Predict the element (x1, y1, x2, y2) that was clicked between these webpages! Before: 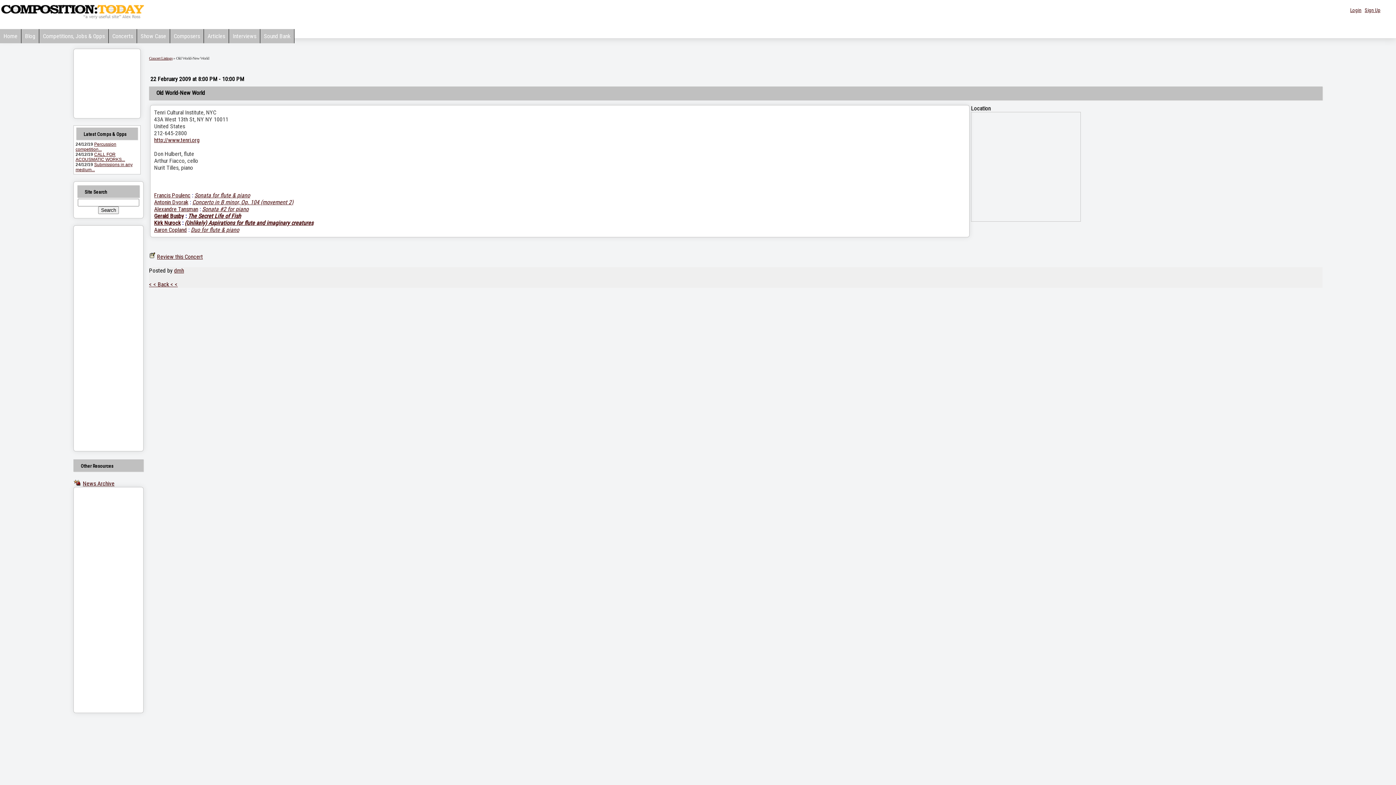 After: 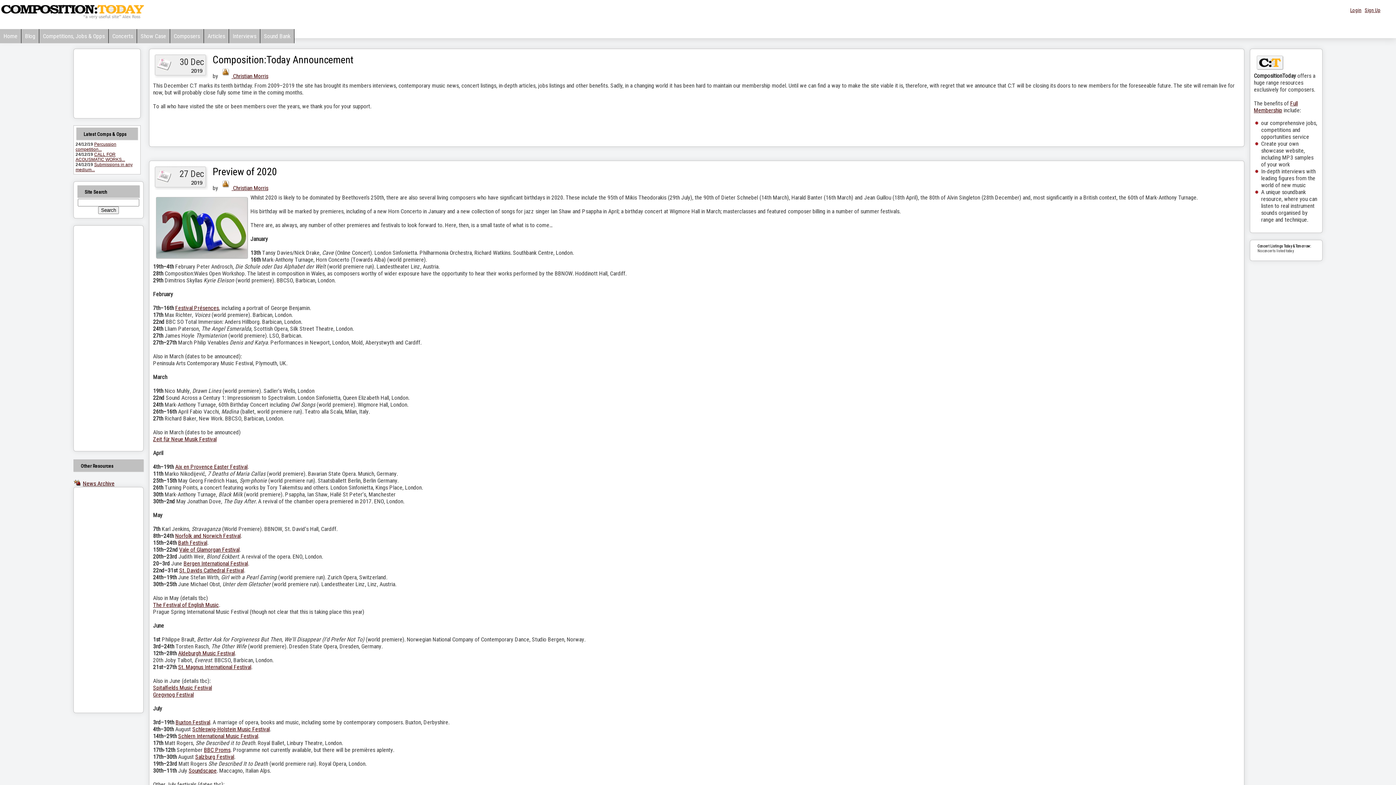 Action: label: Home bbox: (0, 29, 21, 43)